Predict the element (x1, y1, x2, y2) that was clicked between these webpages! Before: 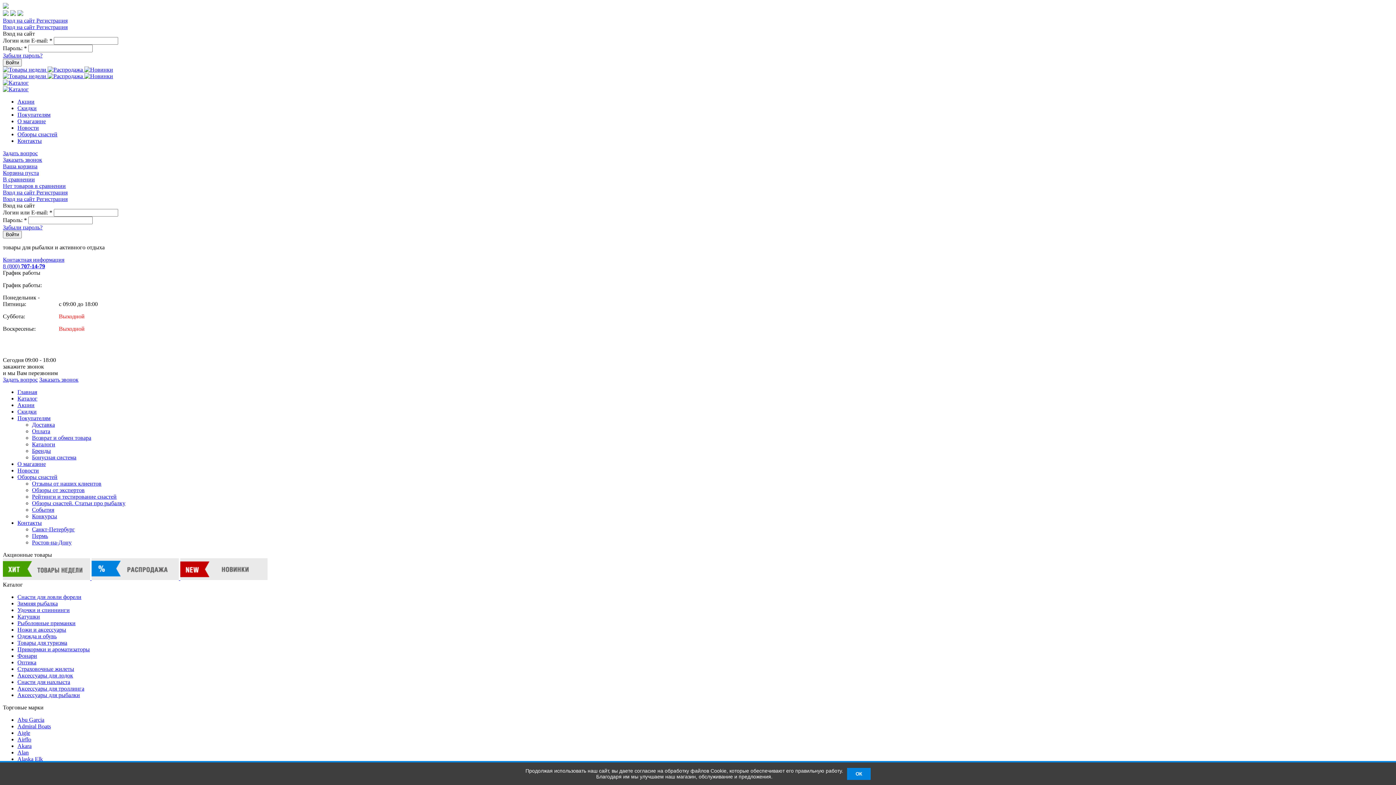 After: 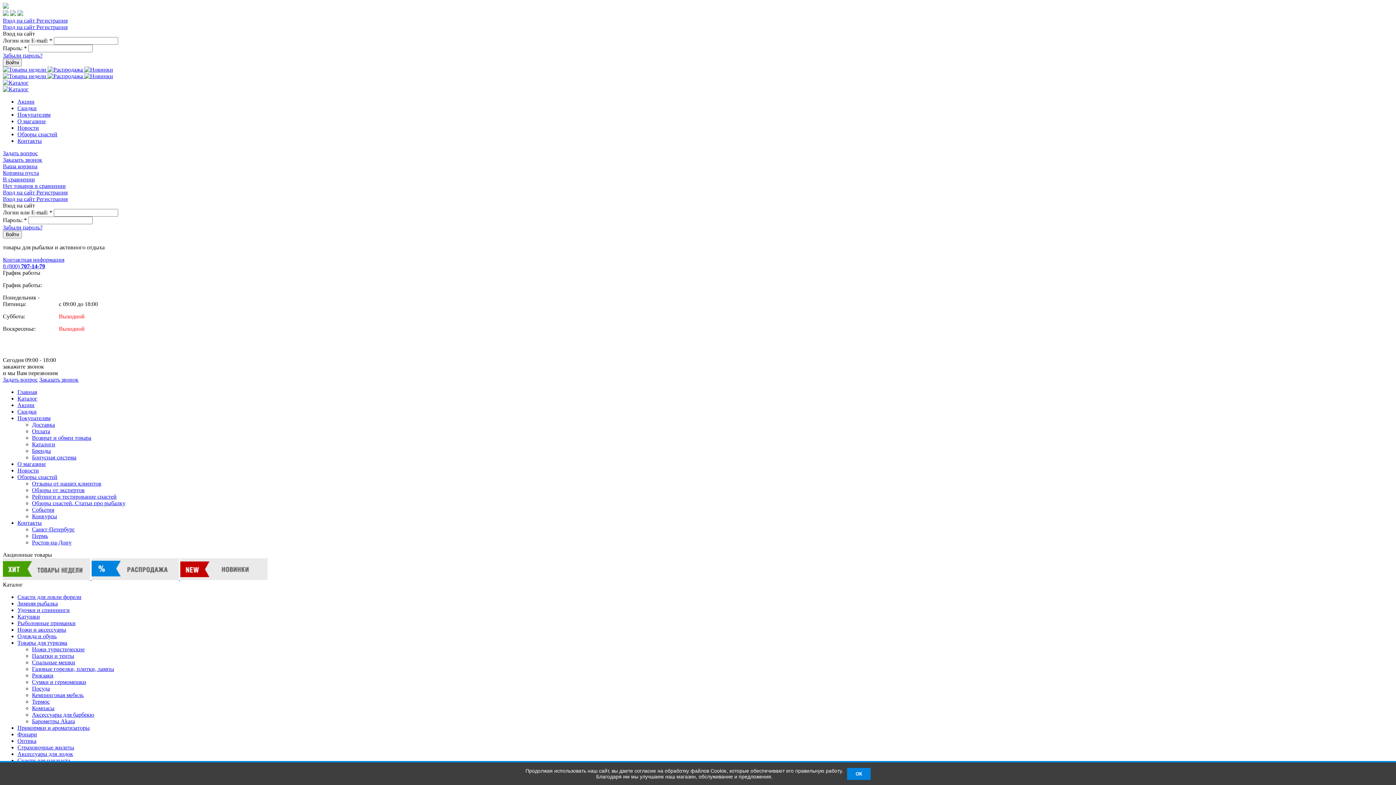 Action: bbox: (17, 640, 67, 646) label: Товары для туризма